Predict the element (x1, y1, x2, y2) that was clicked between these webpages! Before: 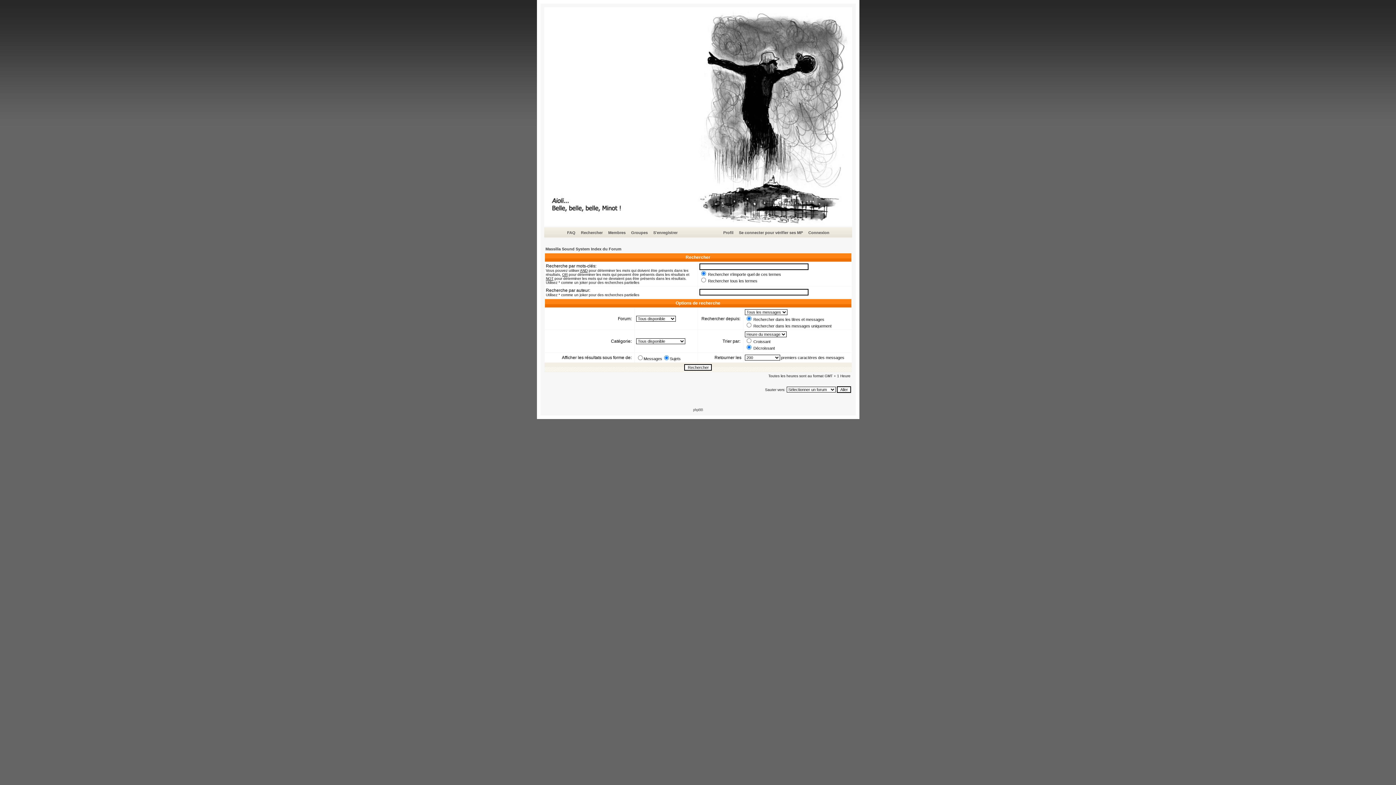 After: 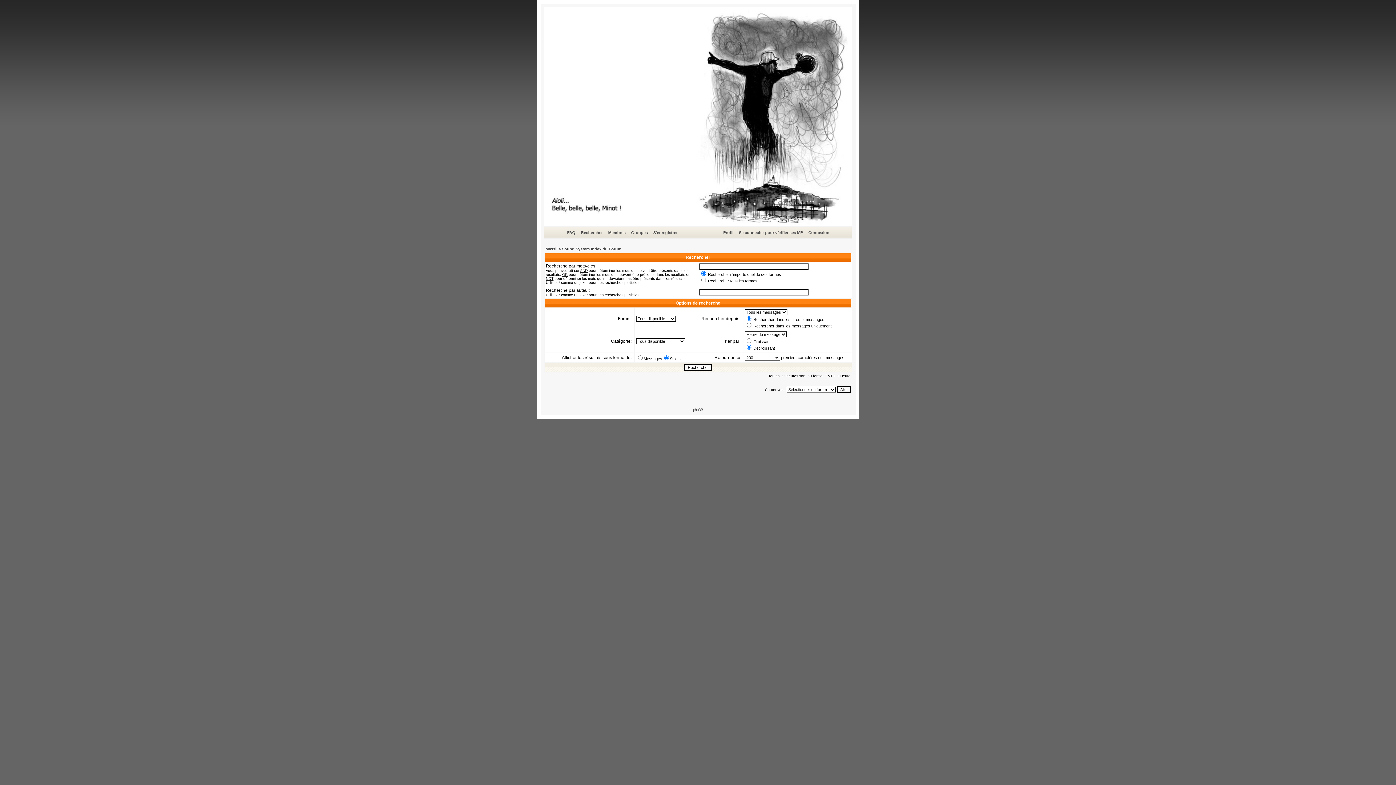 Action: label: Rechercher bbox: (580, 229, 604, 236)